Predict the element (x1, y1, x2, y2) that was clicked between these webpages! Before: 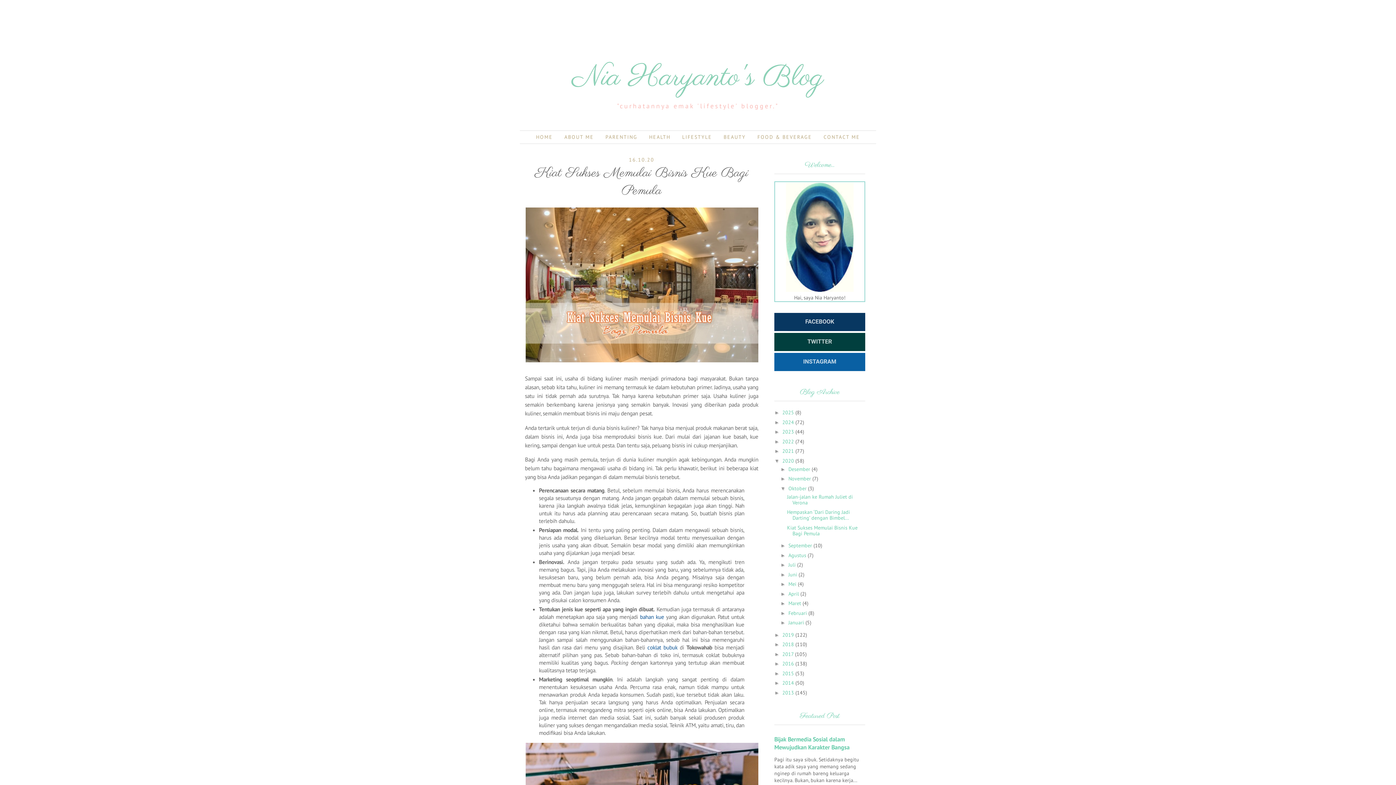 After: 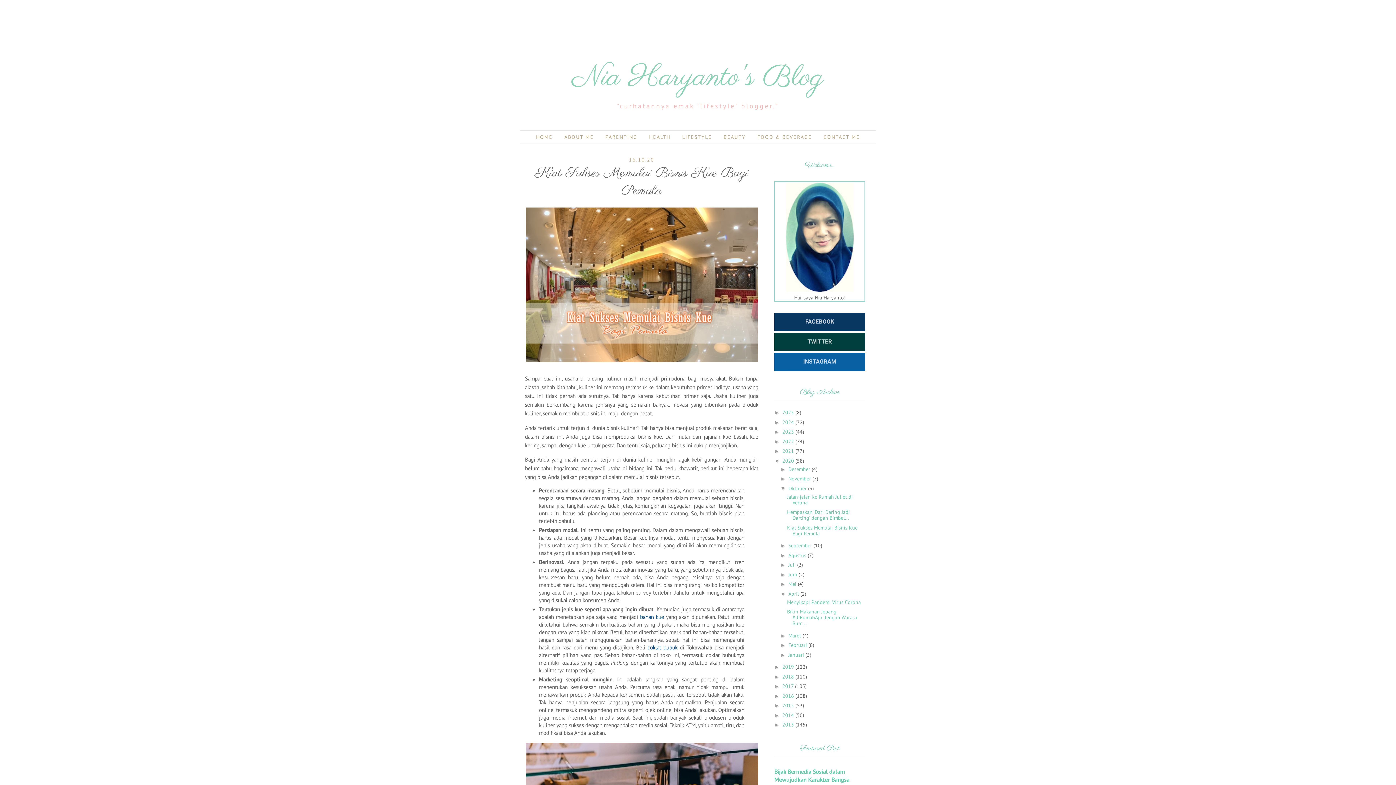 Action: label: ►   bbox: (780, 591, 788, 597)